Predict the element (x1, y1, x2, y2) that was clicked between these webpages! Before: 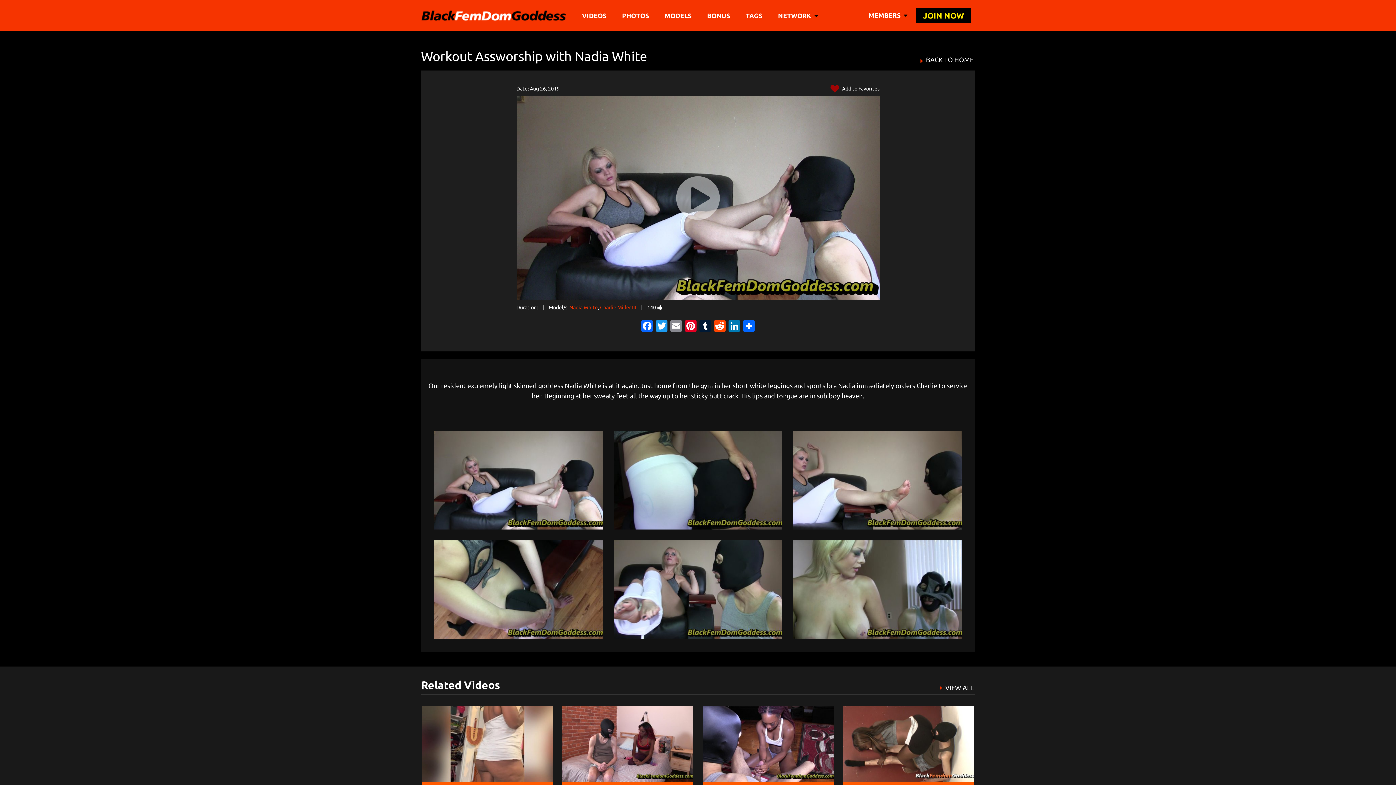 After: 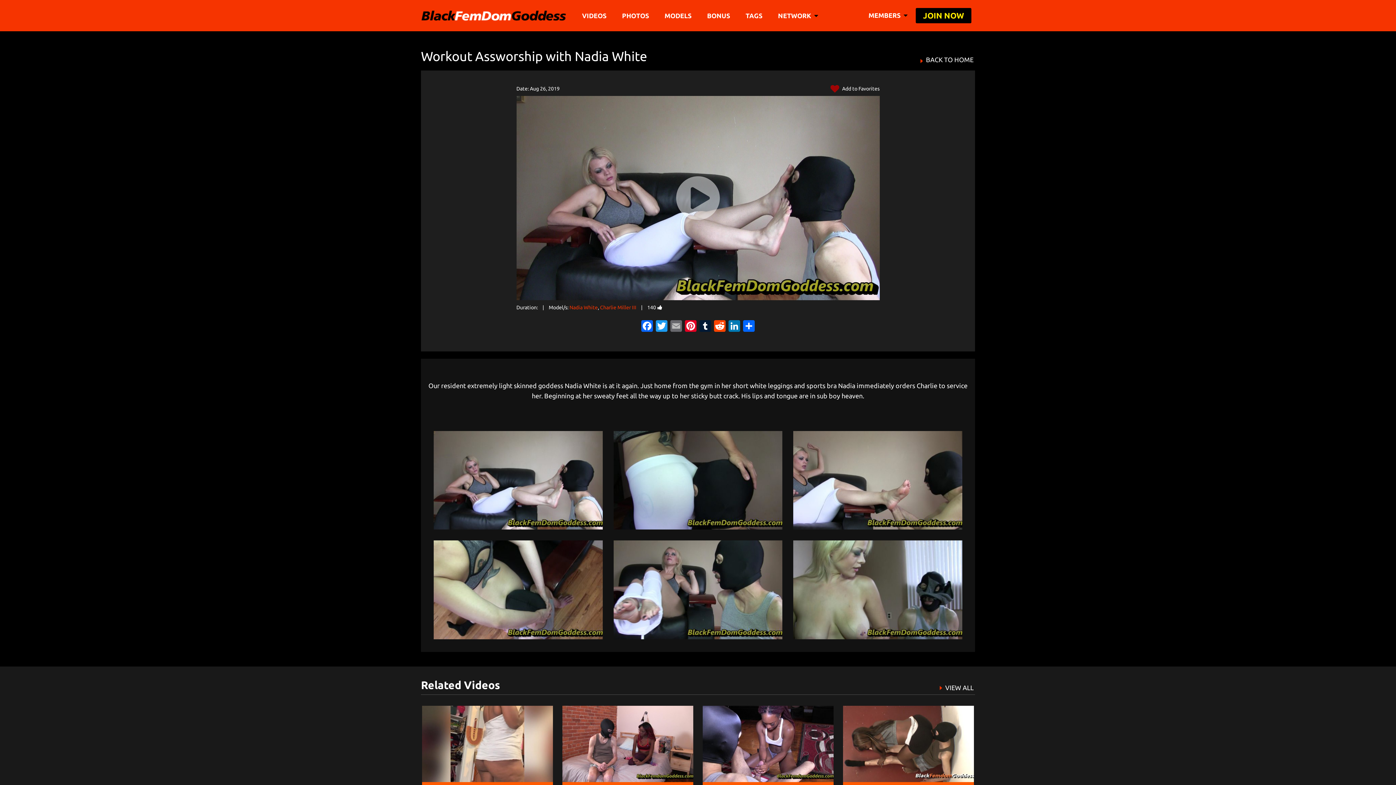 Action: bbox: (669, 320, 683, 333) label: Email